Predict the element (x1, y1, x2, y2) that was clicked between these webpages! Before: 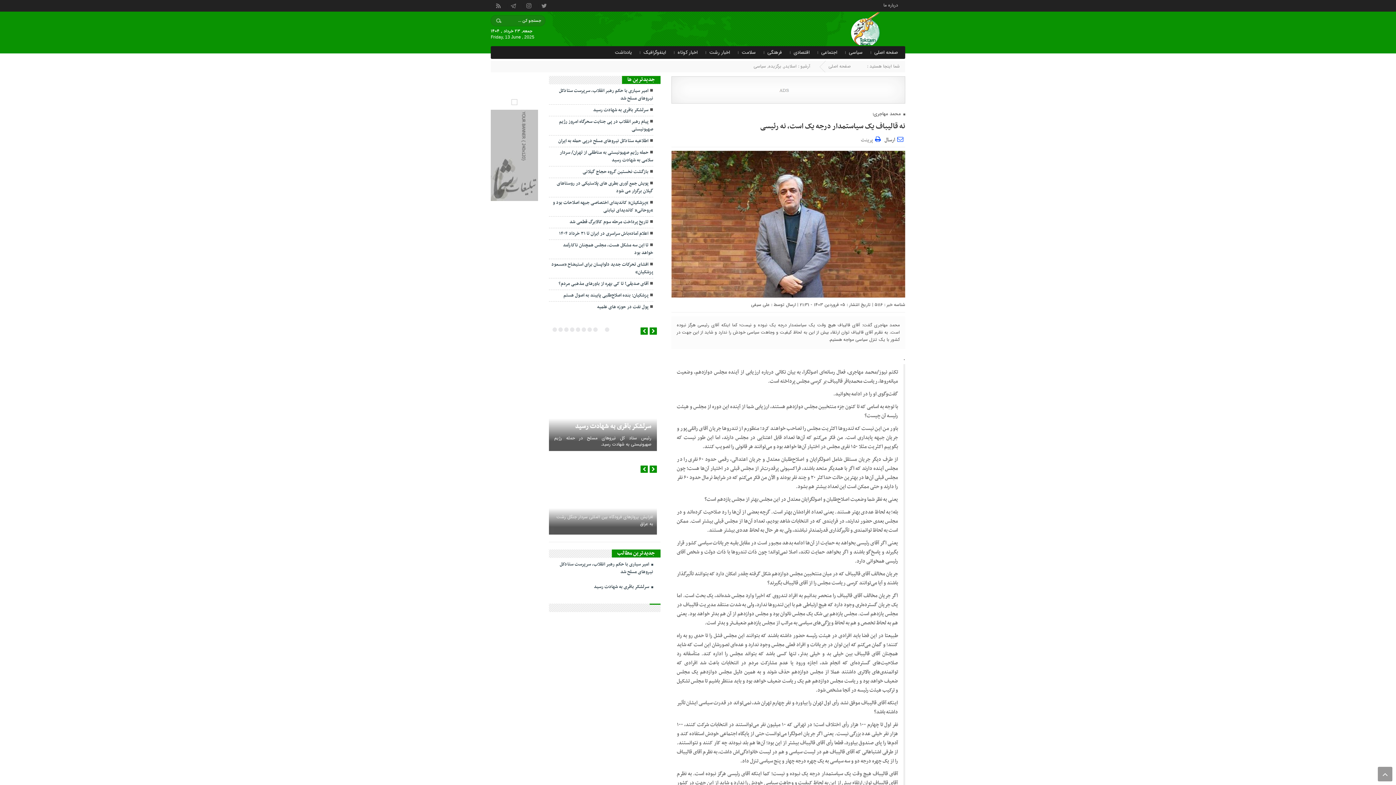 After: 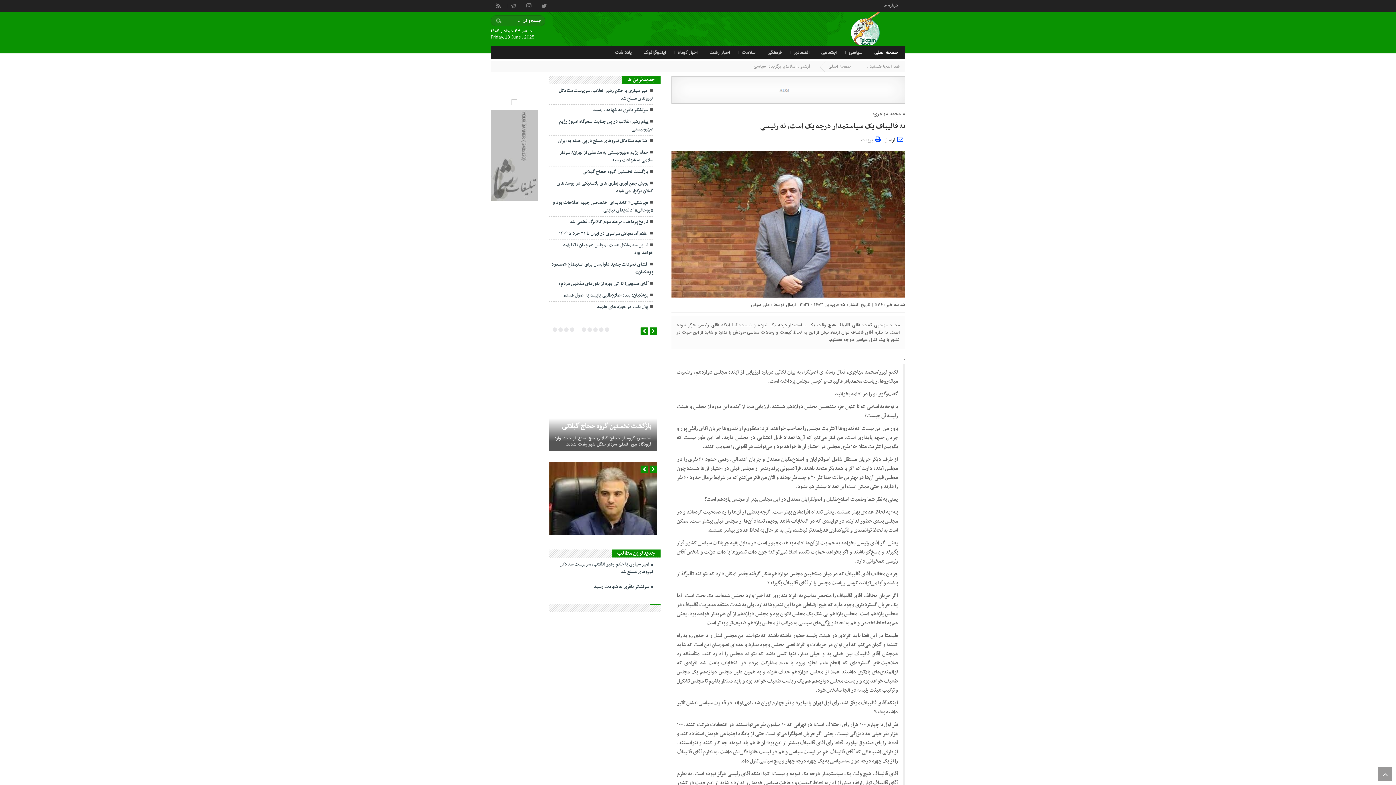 Action: label: صفحه اصلی bbox: (872, 46, 900, 58)